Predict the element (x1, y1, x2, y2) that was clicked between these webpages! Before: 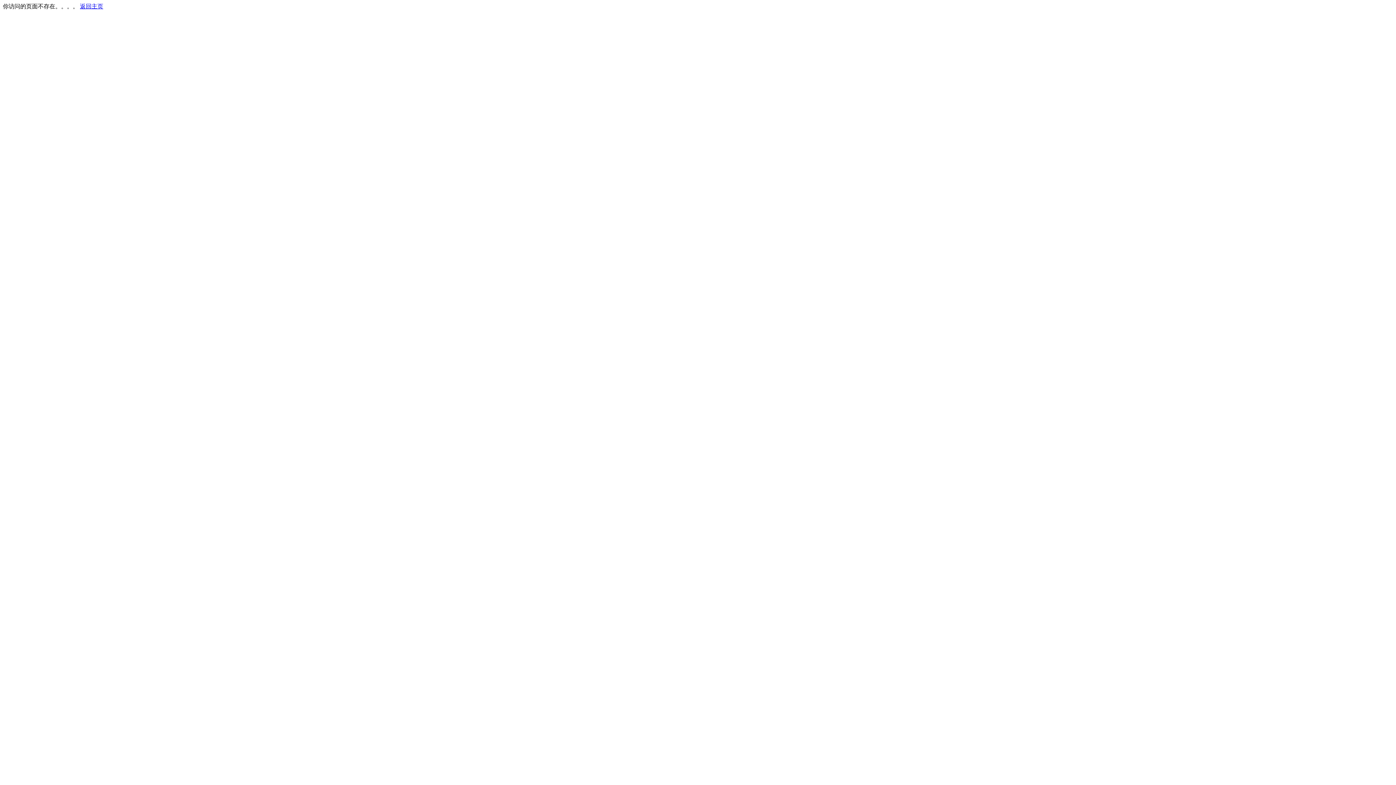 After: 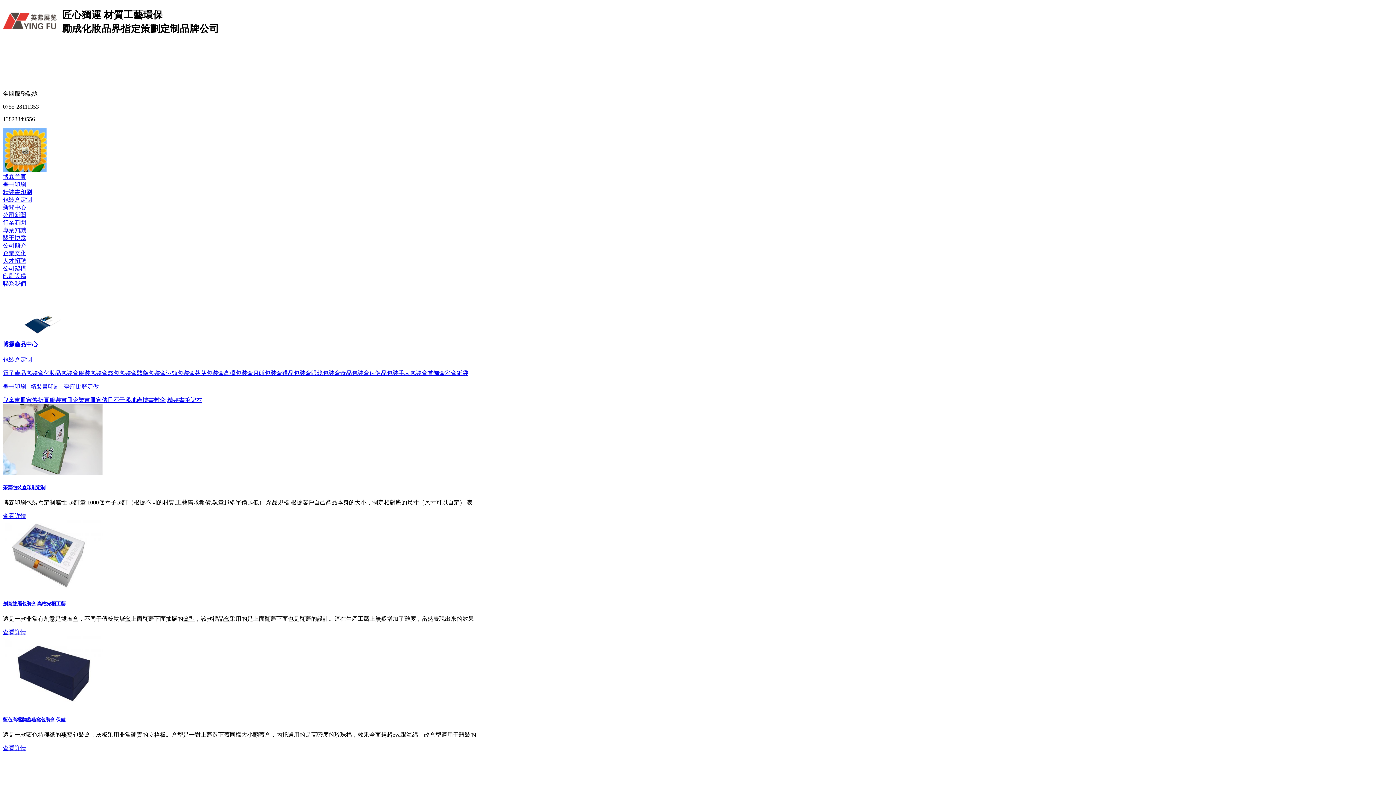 Action: bbox: (80, 3, 103, 9) label: 返回主页